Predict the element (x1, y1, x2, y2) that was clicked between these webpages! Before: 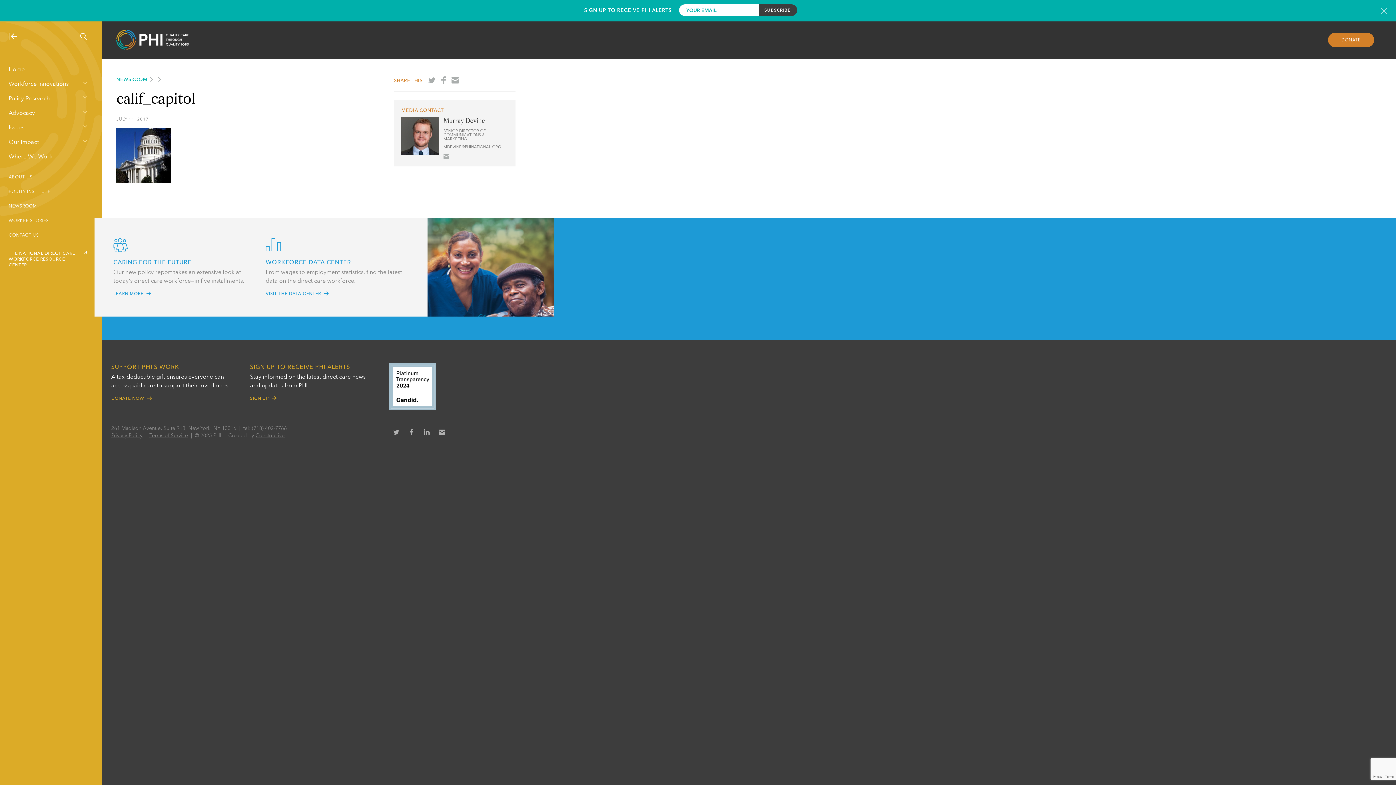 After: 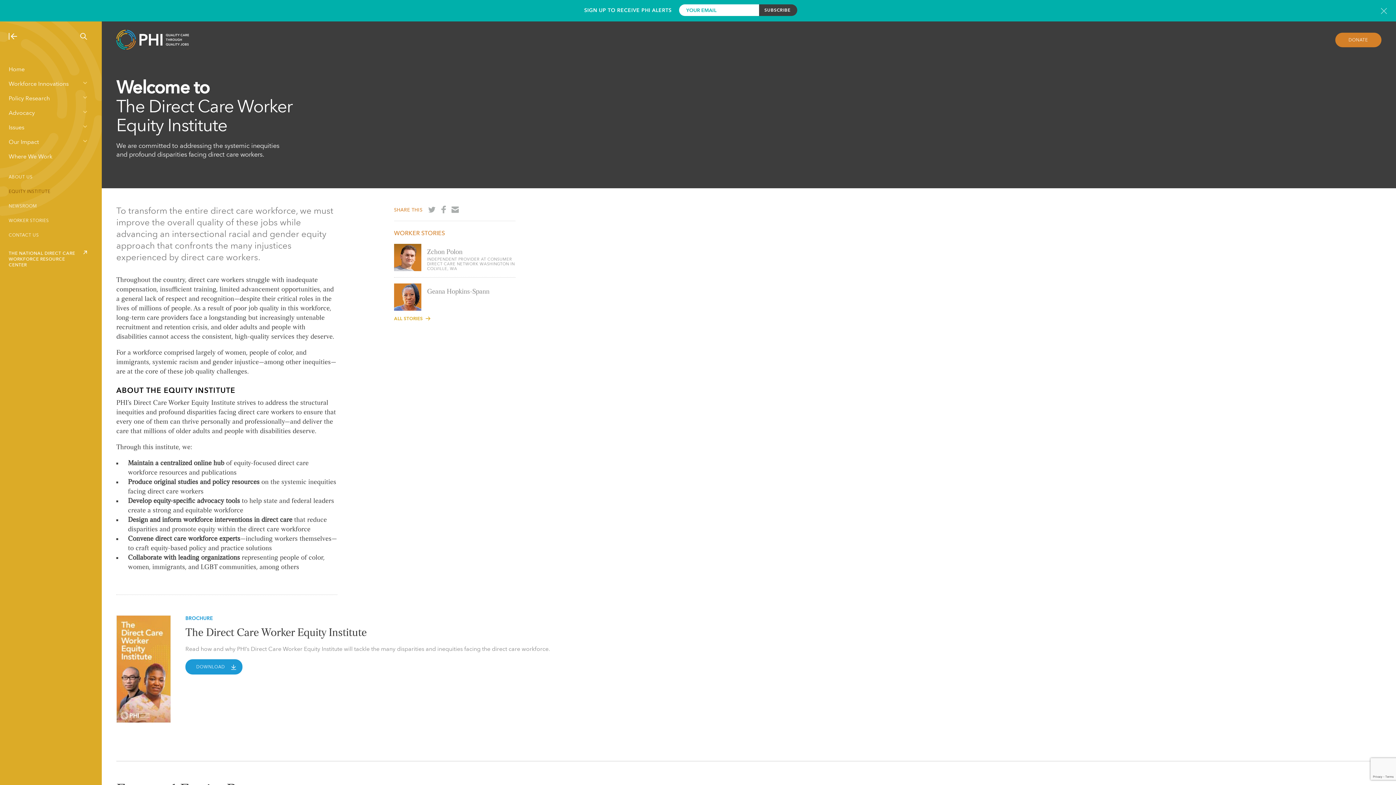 Action: bbox: (0, 187, 101, 196) label: EQUITY INSTITUTE